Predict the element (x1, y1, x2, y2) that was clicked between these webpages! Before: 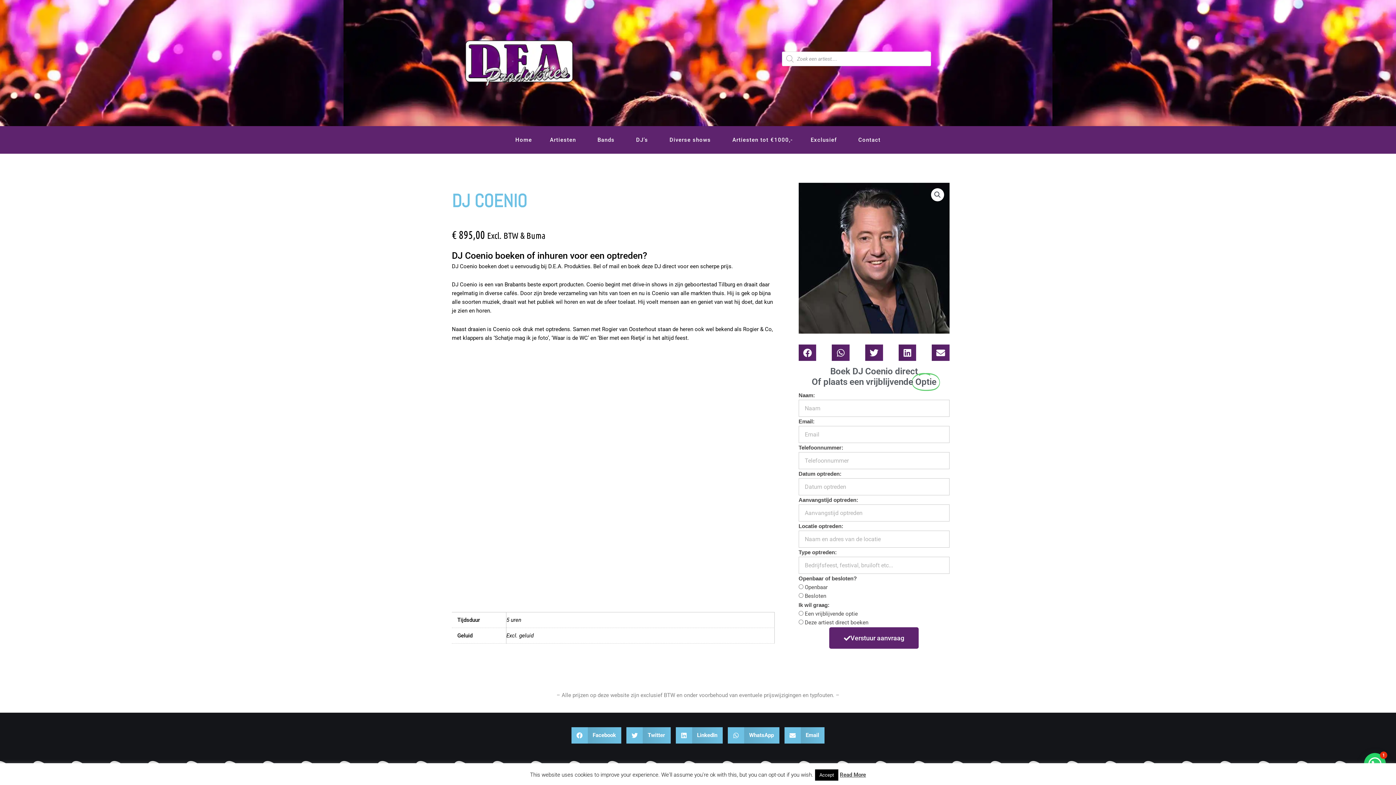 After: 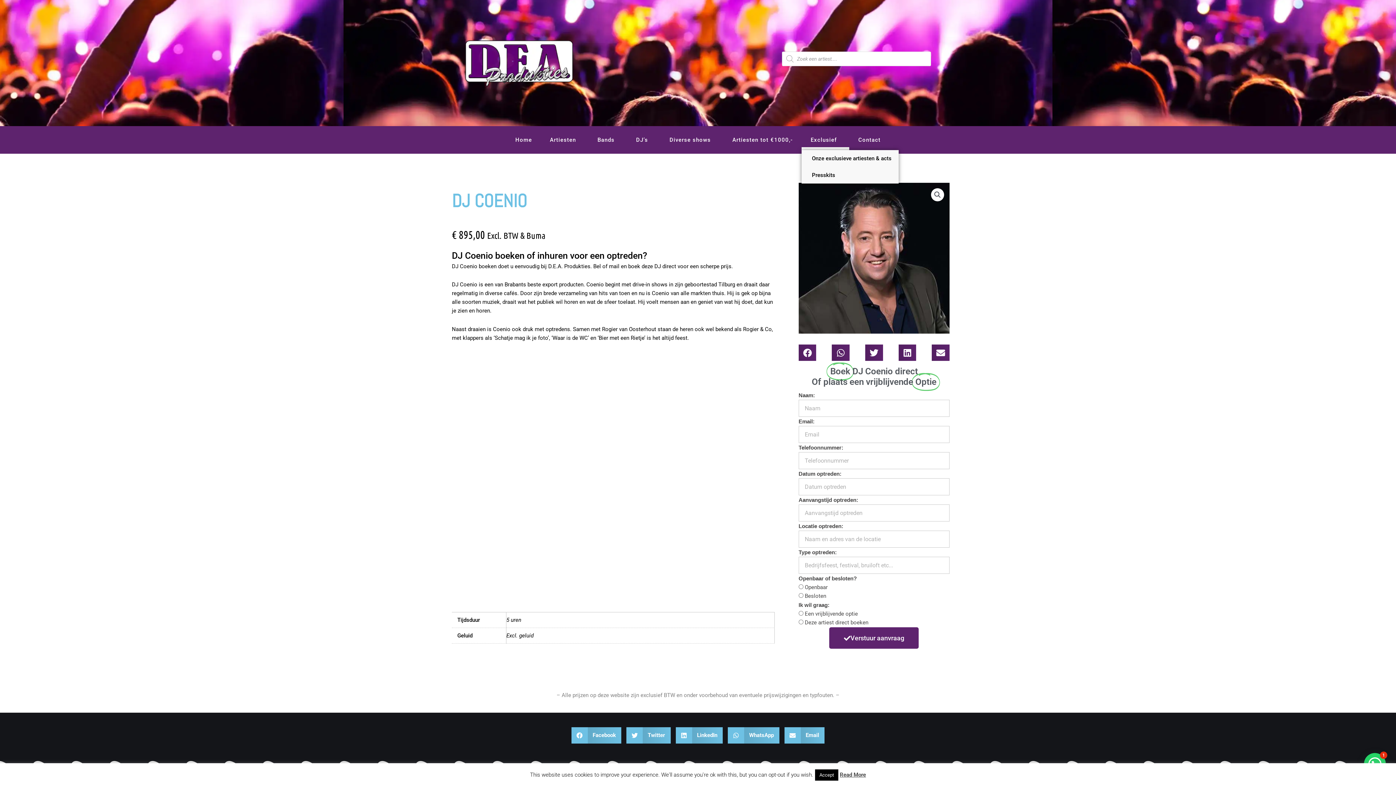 Action: label: Exclusief bbox: (801, 129, 849, 150)